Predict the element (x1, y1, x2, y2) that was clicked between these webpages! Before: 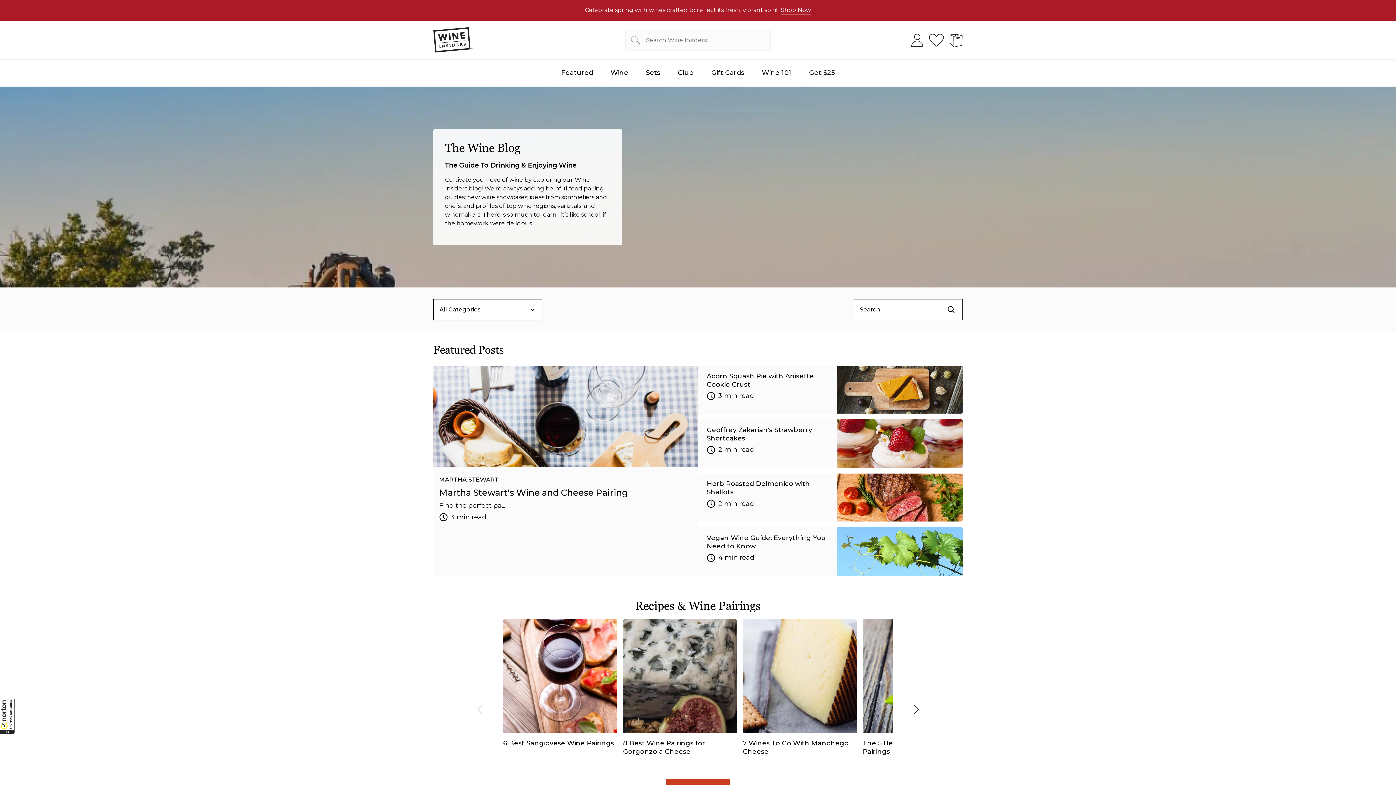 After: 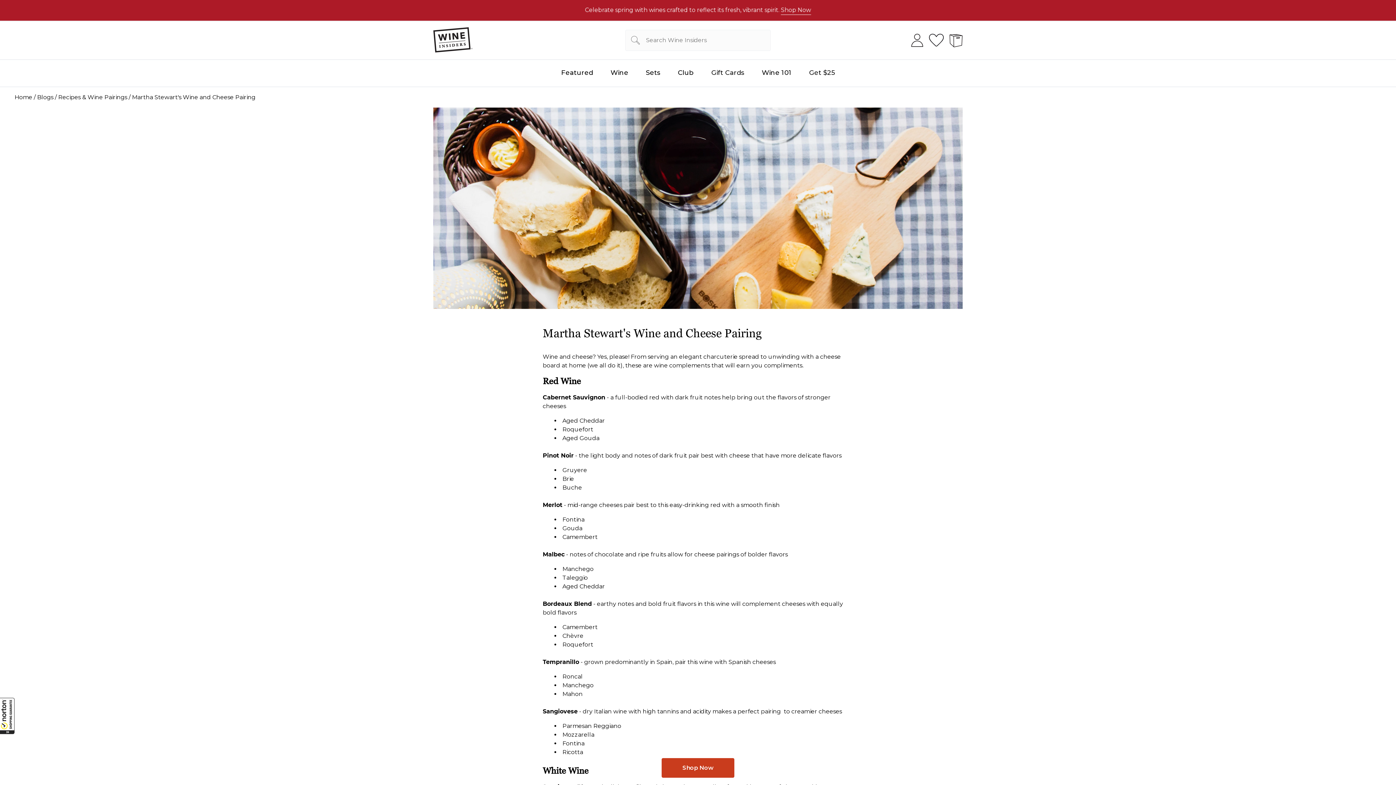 Action: label: MARTHA STEWART

Martha Stewart's Wine and Cheese Pairing

Find the perfect pa...

3 min read bbox: (433, 365, 698, 575)